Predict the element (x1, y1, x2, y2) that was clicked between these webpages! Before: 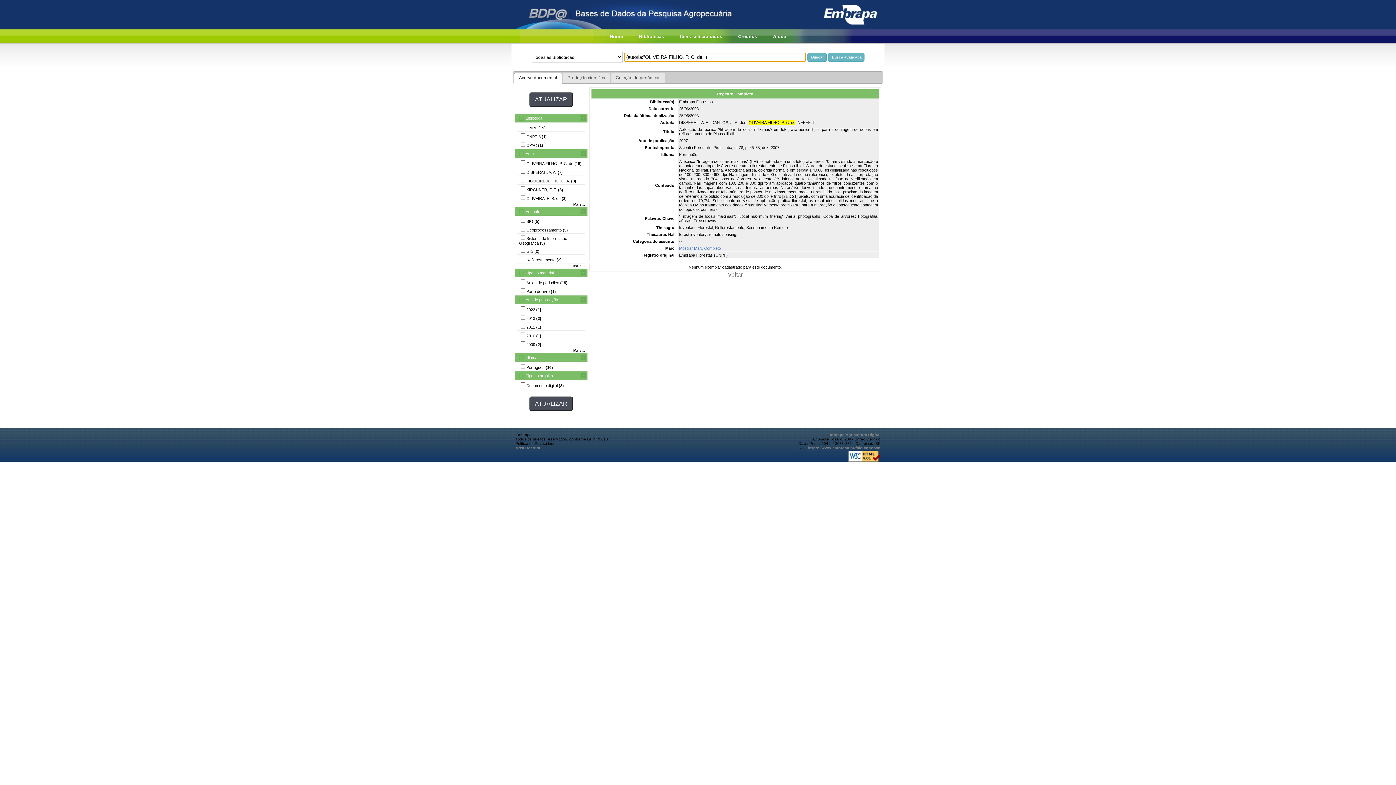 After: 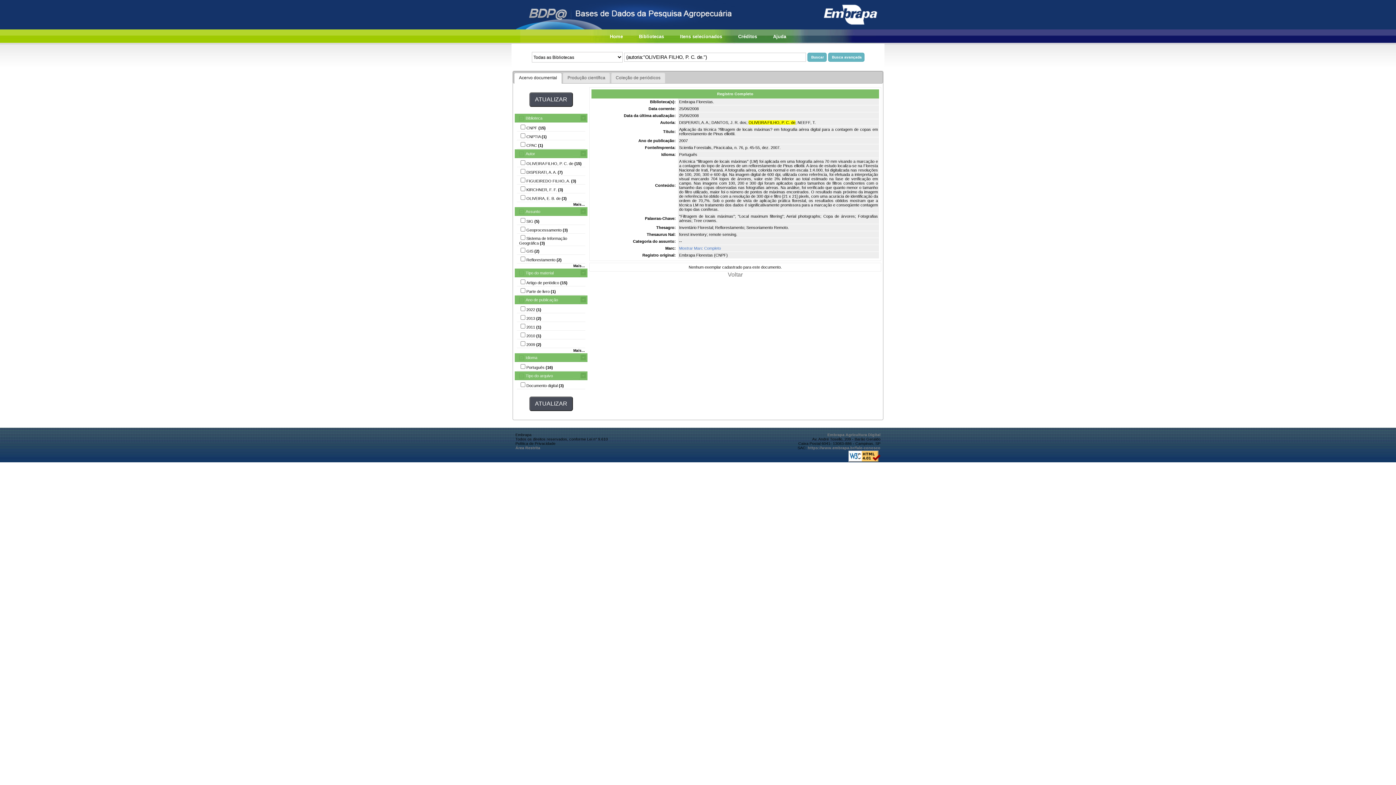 Action: bbox: (848, 458, 880, 462)